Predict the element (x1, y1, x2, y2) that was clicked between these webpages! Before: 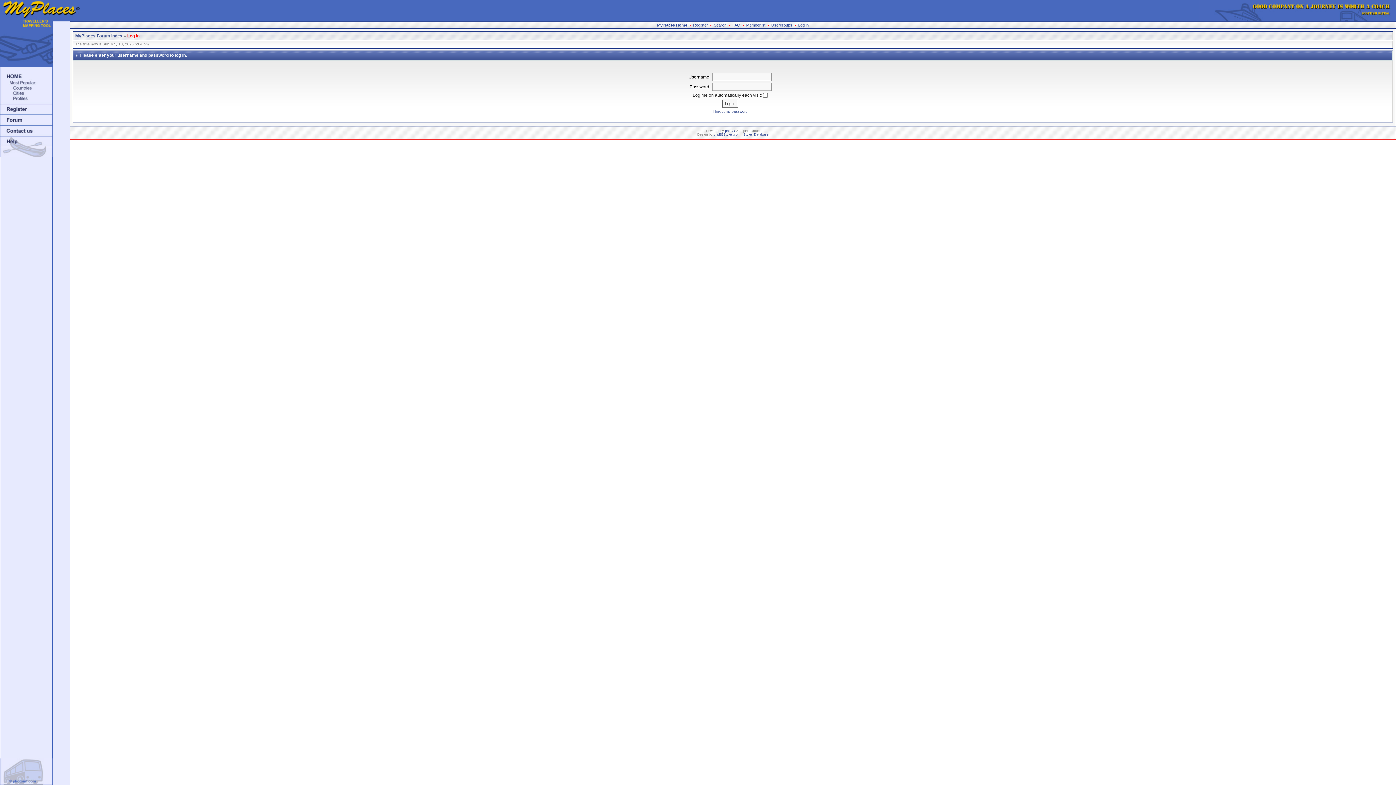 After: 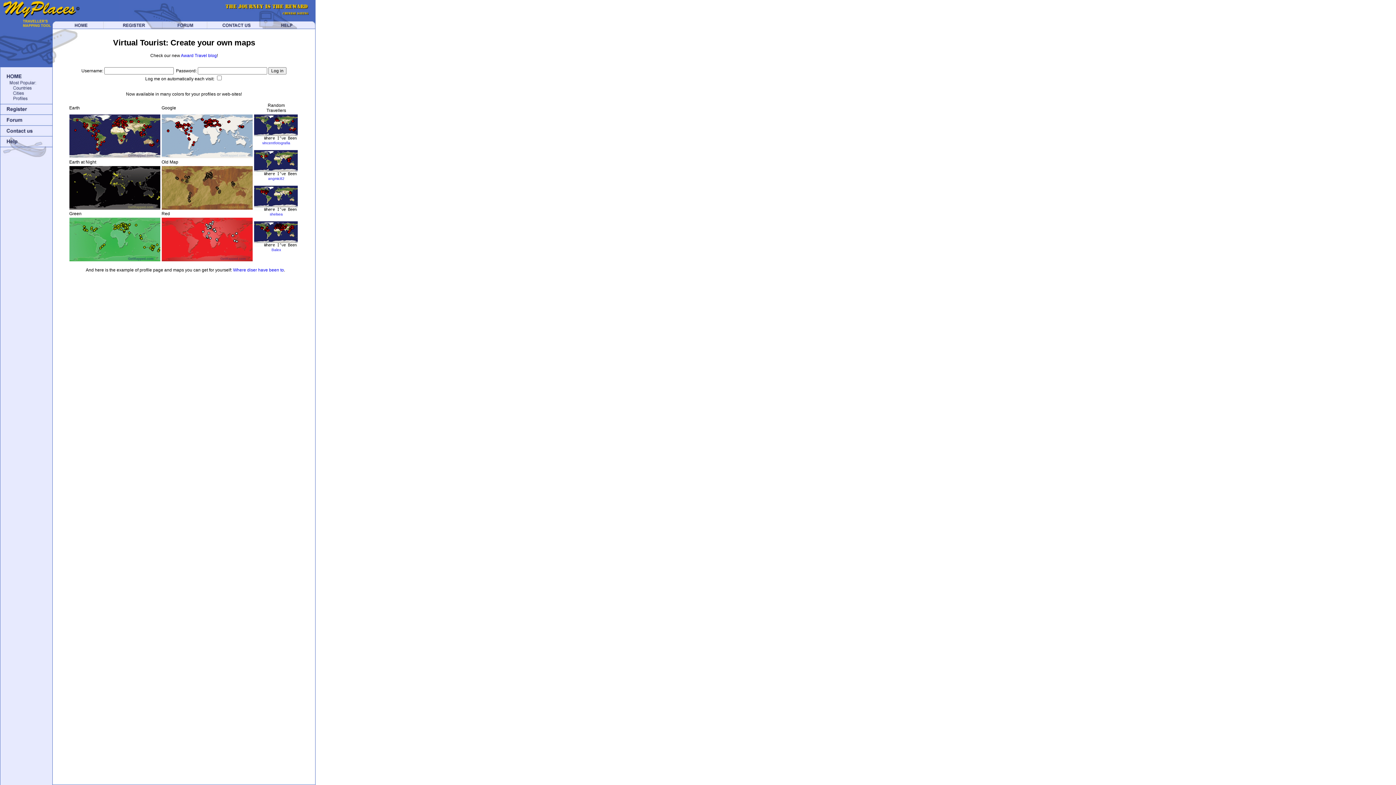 Action: bbox: (1199, 17, 1396, 22)